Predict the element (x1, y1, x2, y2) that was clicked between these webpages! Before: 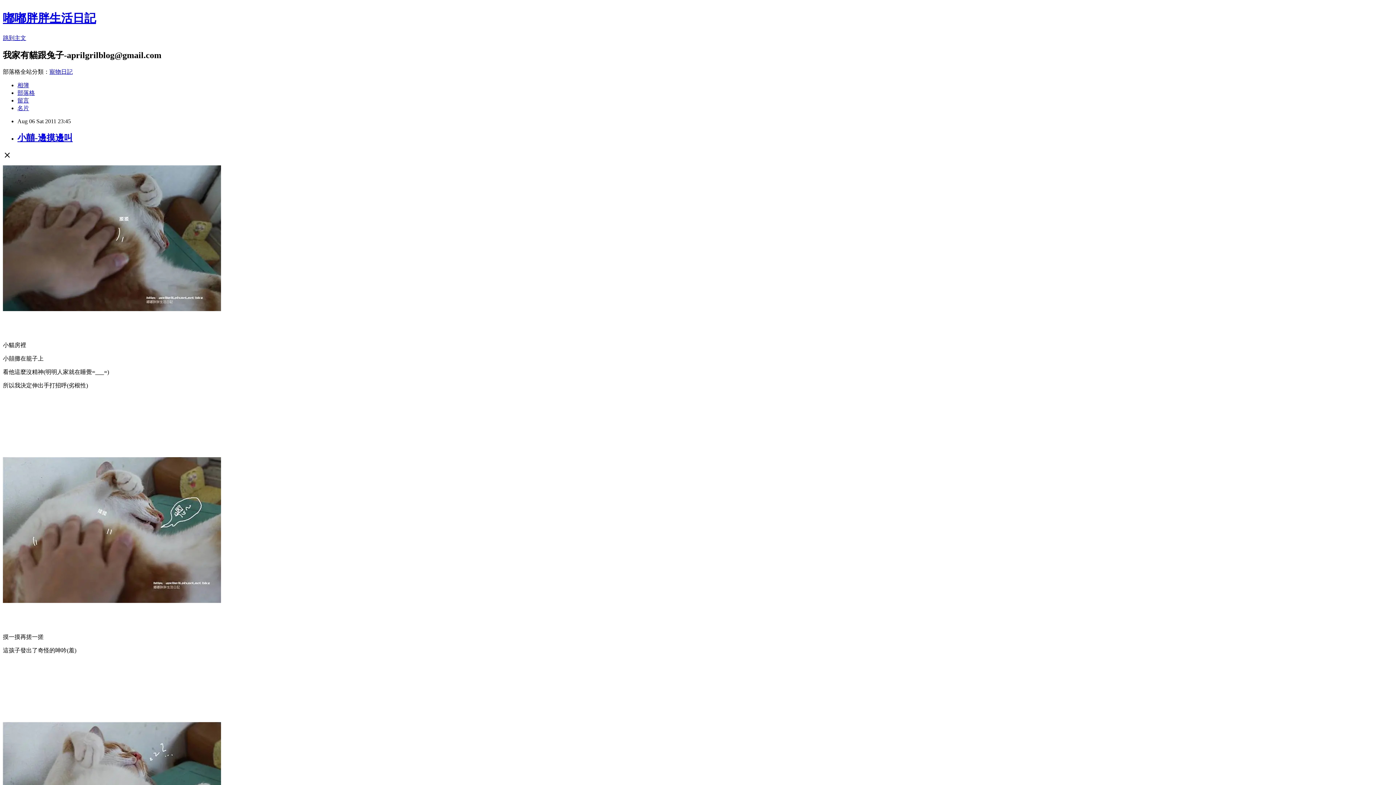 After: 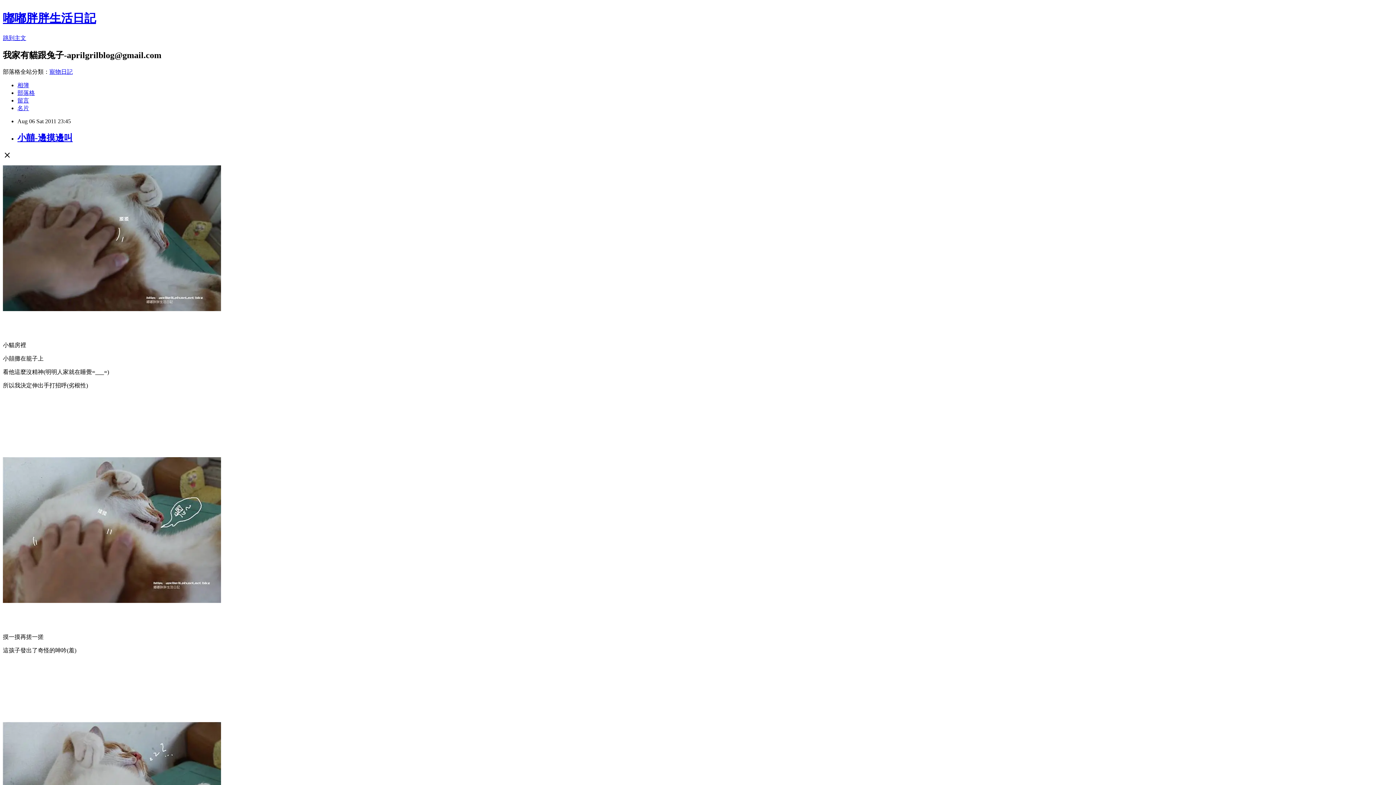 Action: bbox: (49, 68, 72, 74) label: 寵物日記